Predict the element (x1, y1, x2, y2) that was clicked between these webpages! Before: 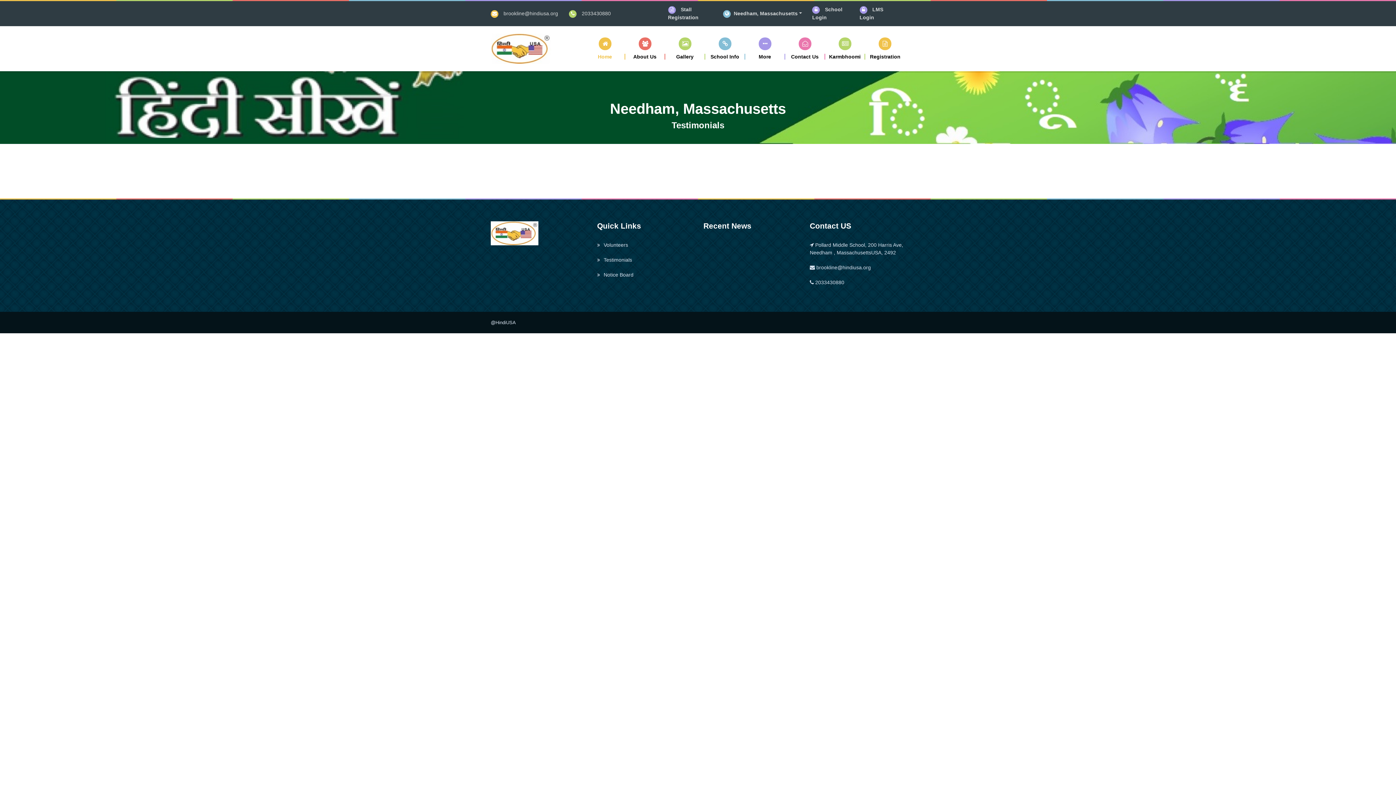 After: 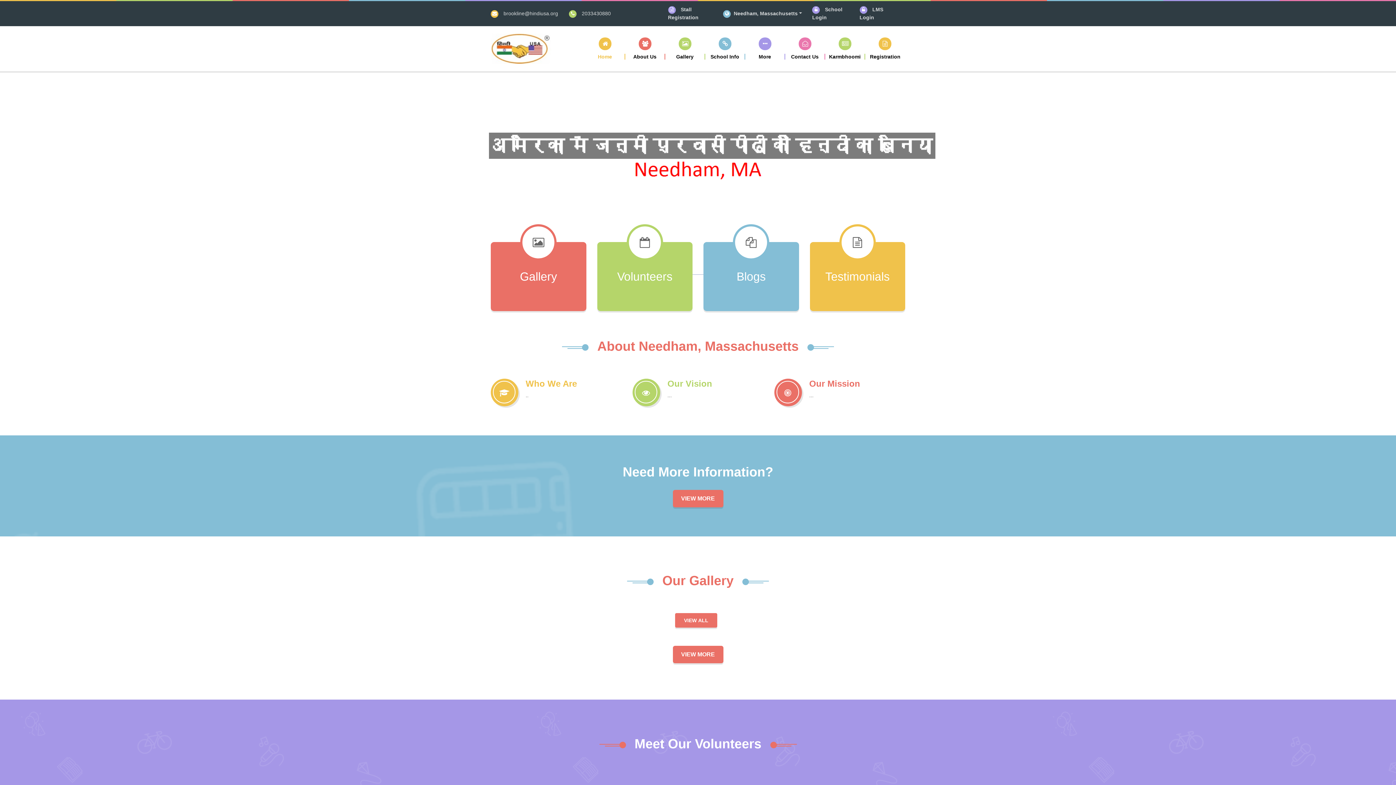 Action: label: Home bbox: (585, 28, 625, 68)